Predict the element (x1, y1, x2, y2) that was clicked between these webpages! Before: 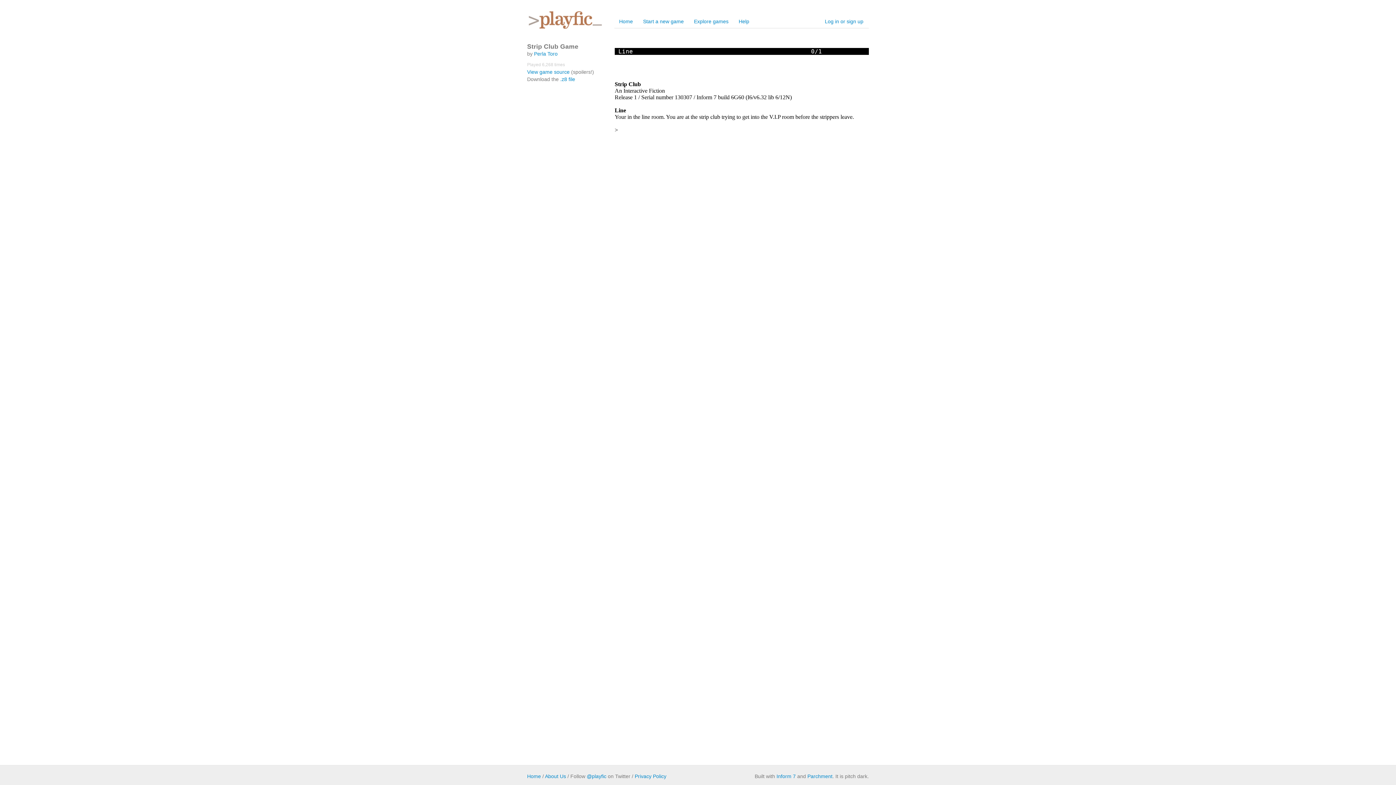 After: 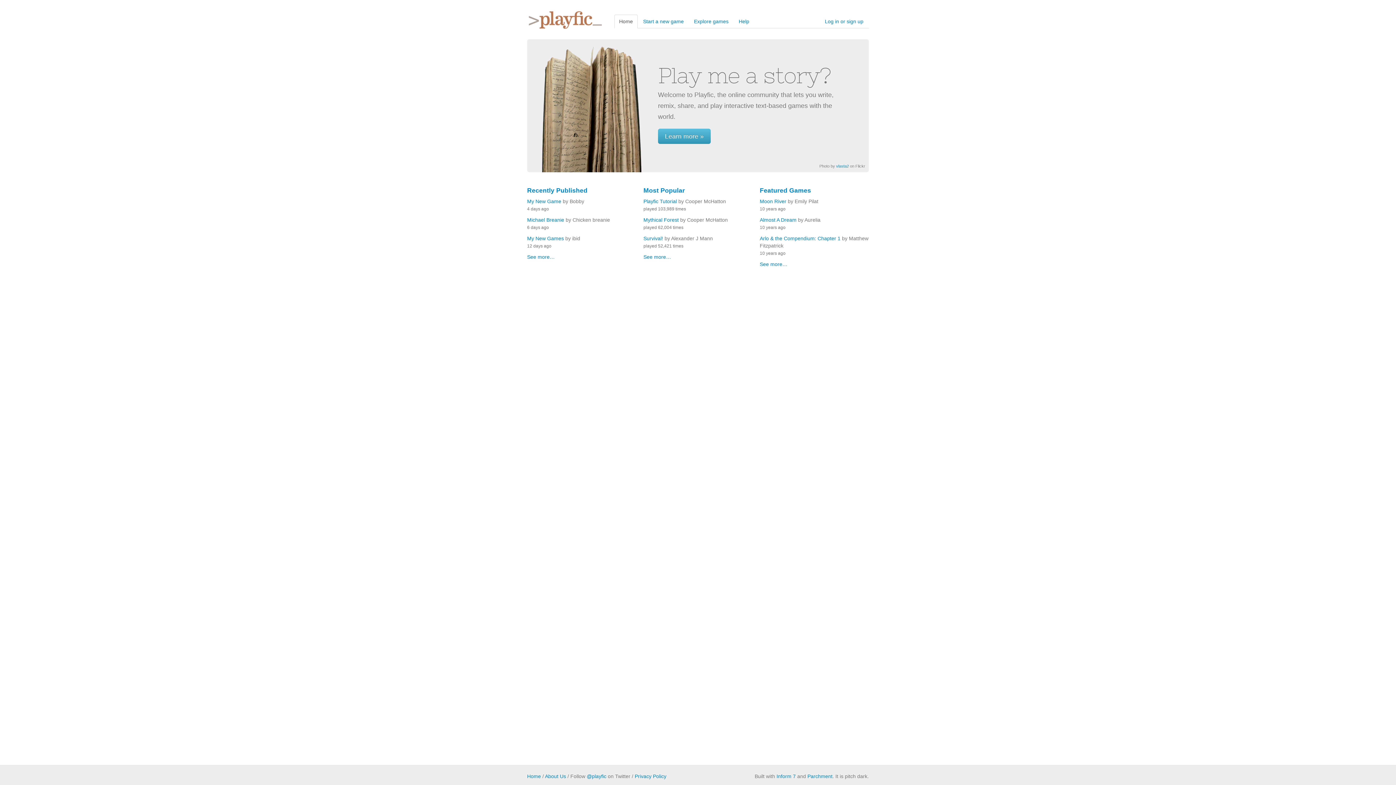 Action: bbox: (614, 14, 637, 28) label: Home